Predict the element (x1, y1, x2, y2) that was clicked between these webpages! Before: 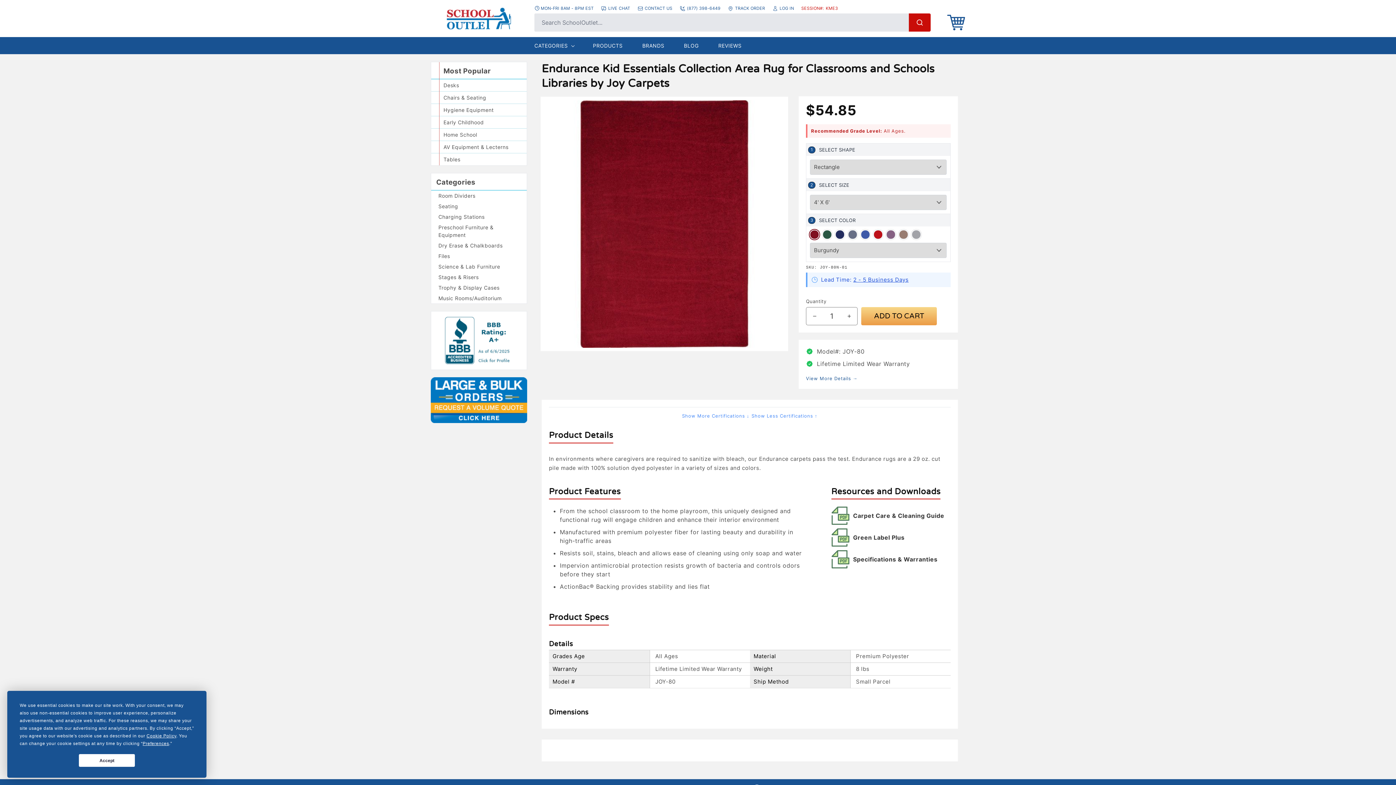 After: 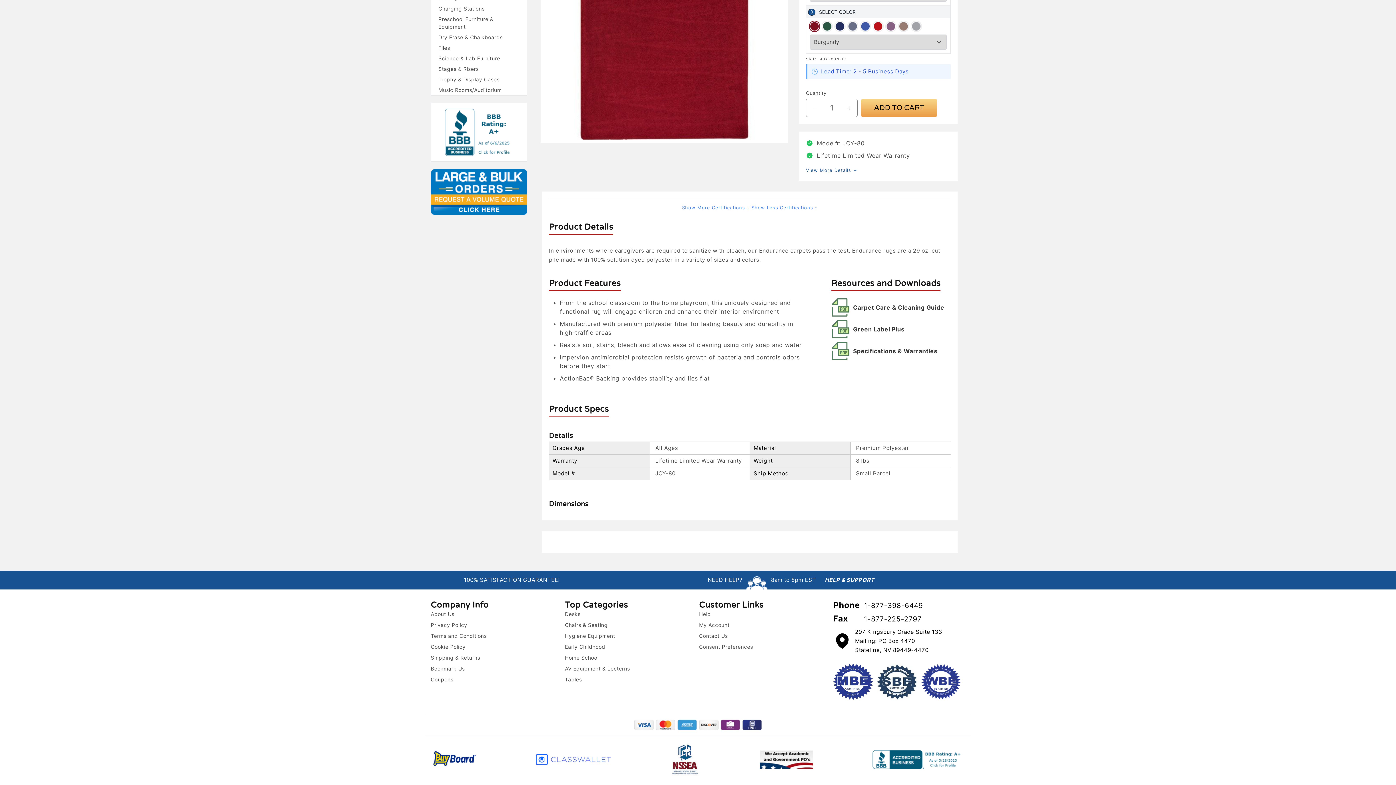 Action: label: View More Details → bbox: (806, 375, 950, 381)